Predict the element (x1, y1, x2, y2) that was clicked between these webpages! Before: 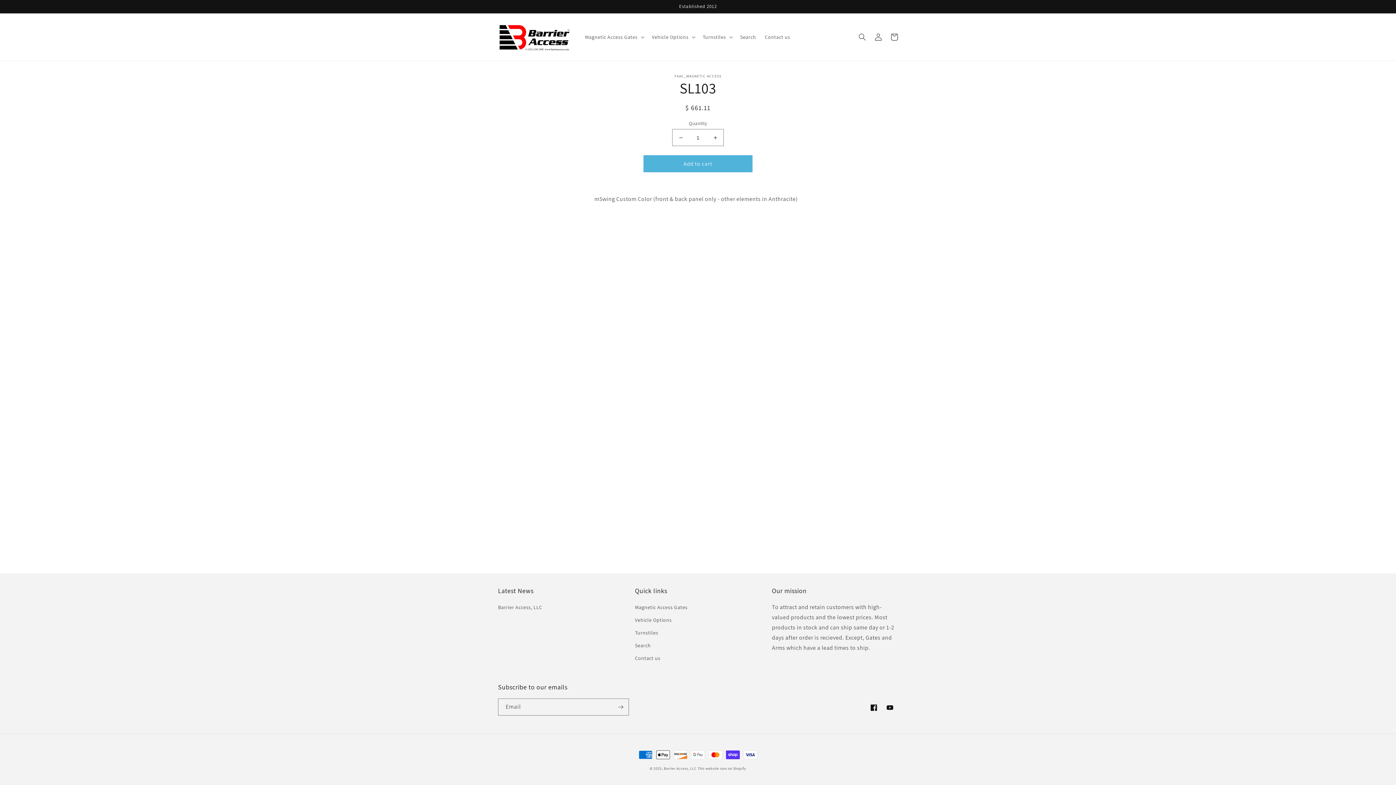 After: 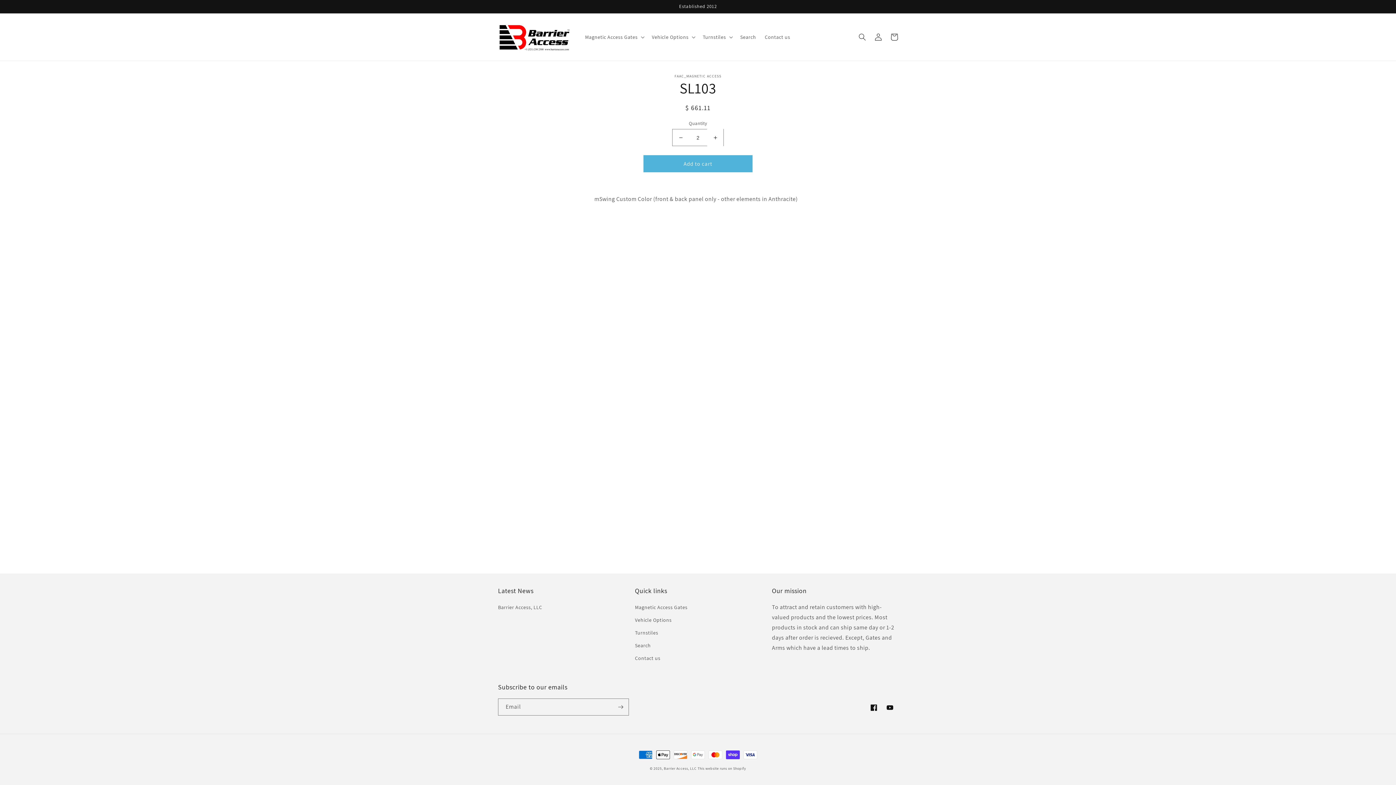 Action: label: Increase quantity for SL103 bbox: (707, 129, 723, 146)